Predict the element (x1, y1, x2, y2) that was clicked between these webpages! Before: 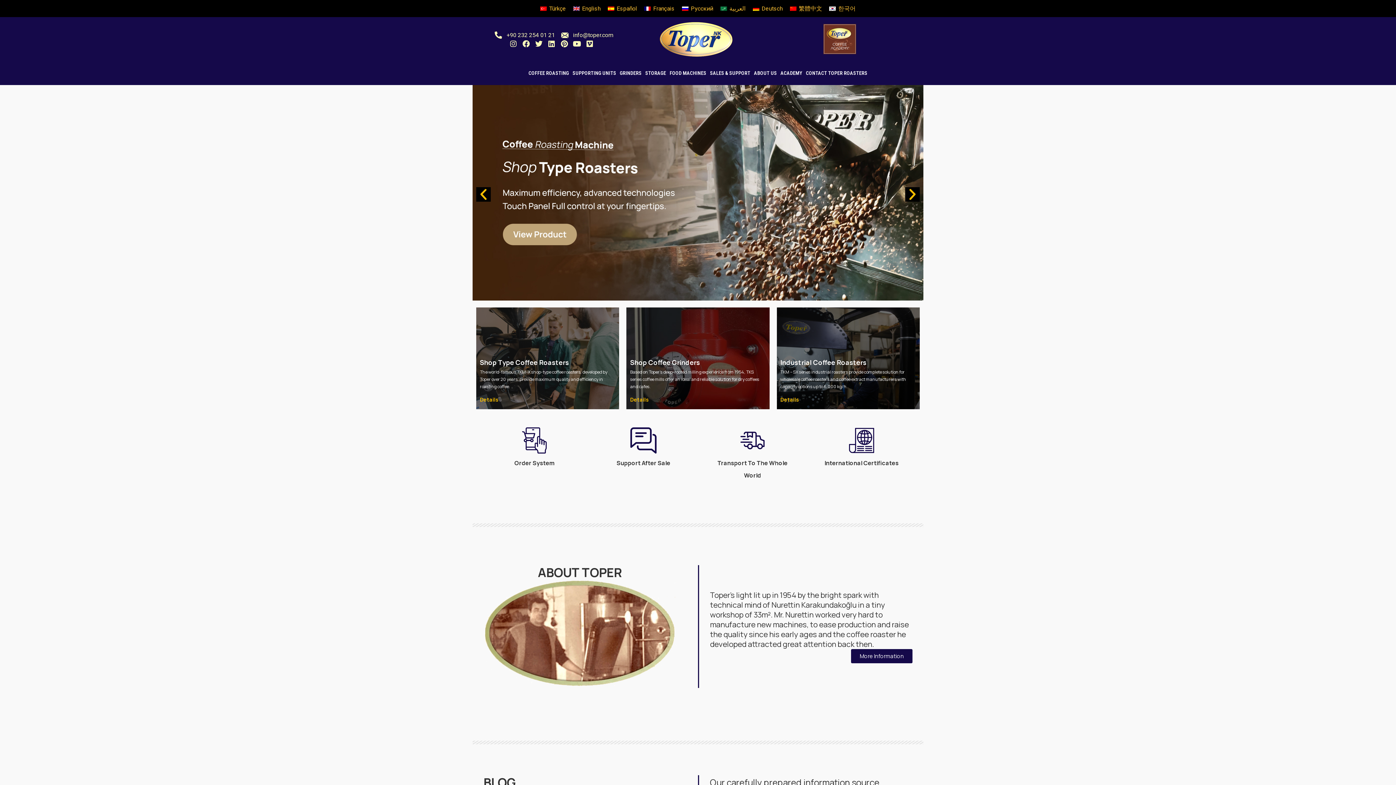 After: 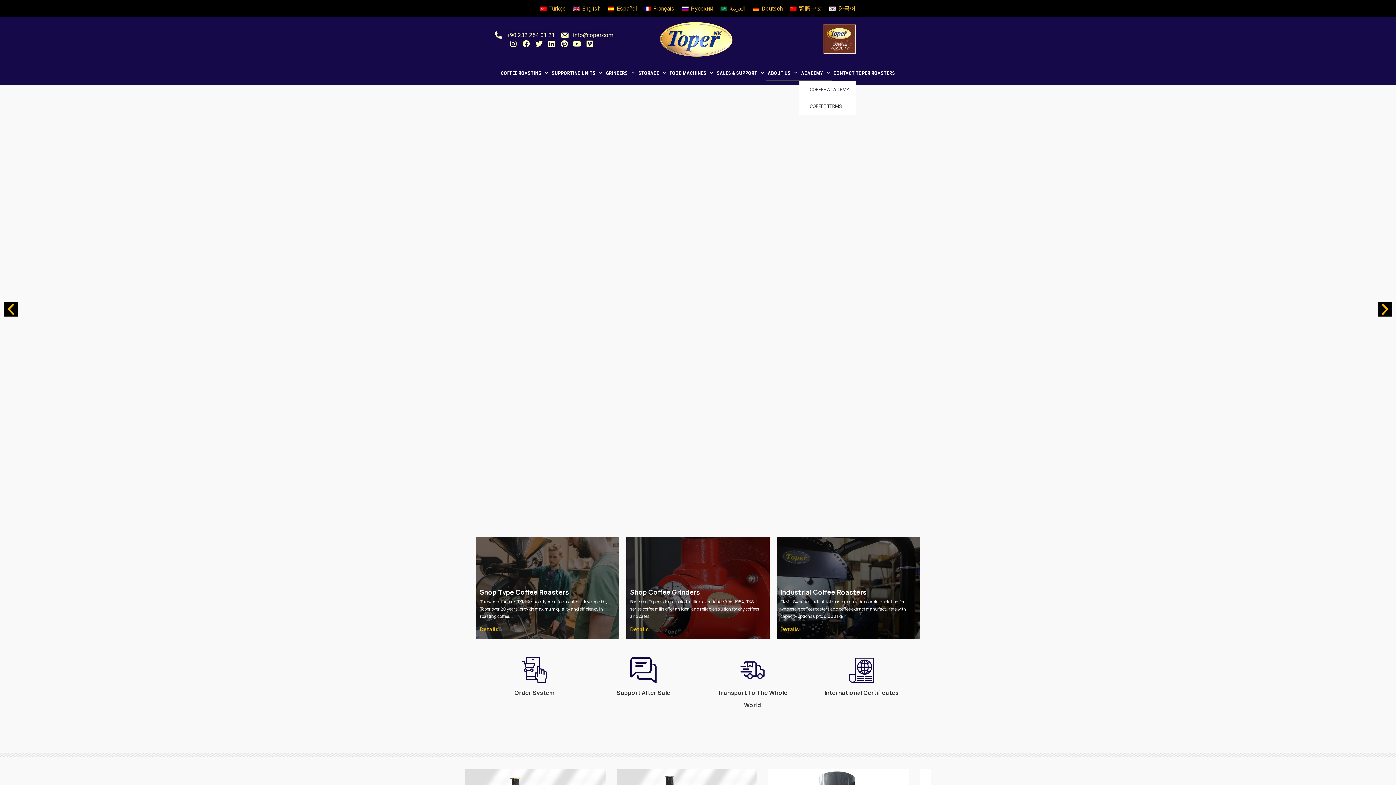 Action: label: ACADEMY bbox: (778, 64, 804, 81)